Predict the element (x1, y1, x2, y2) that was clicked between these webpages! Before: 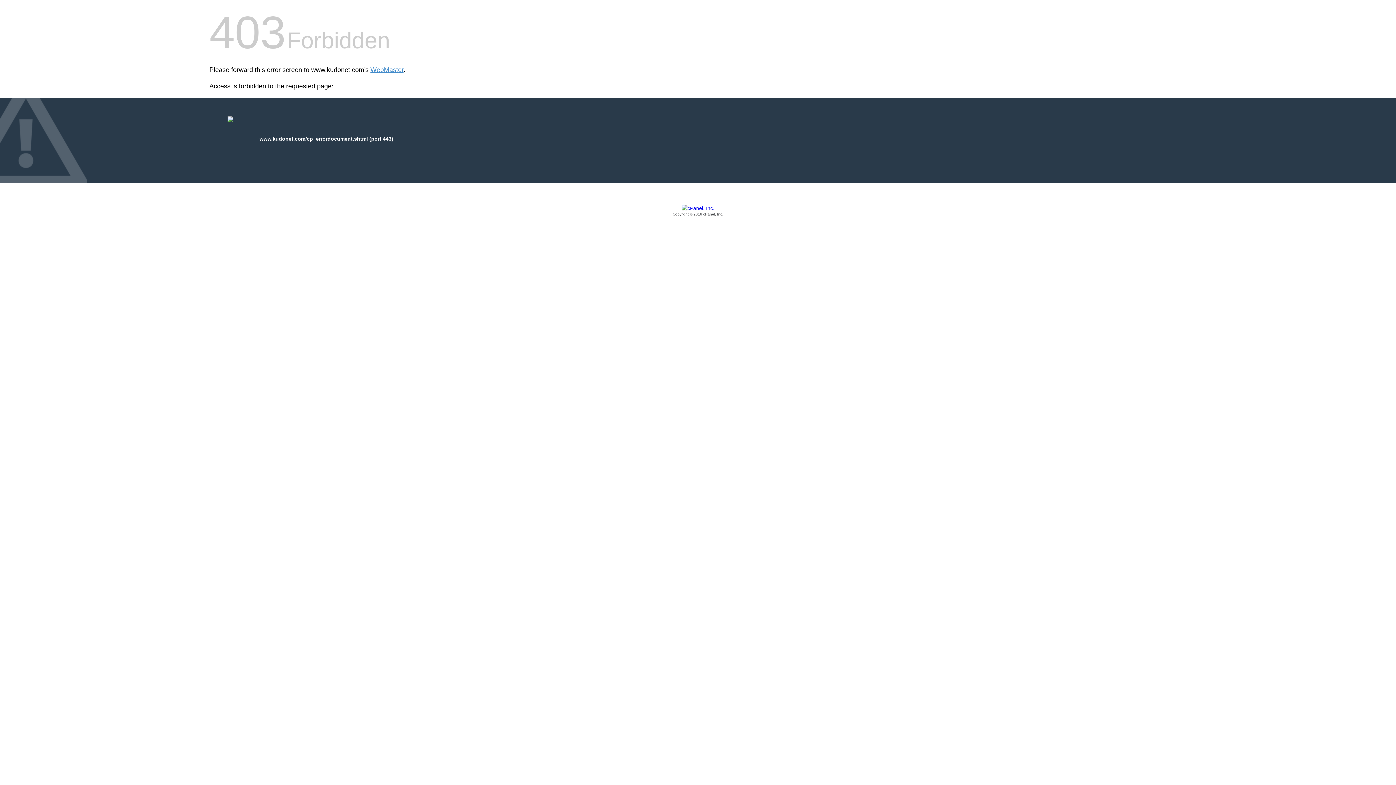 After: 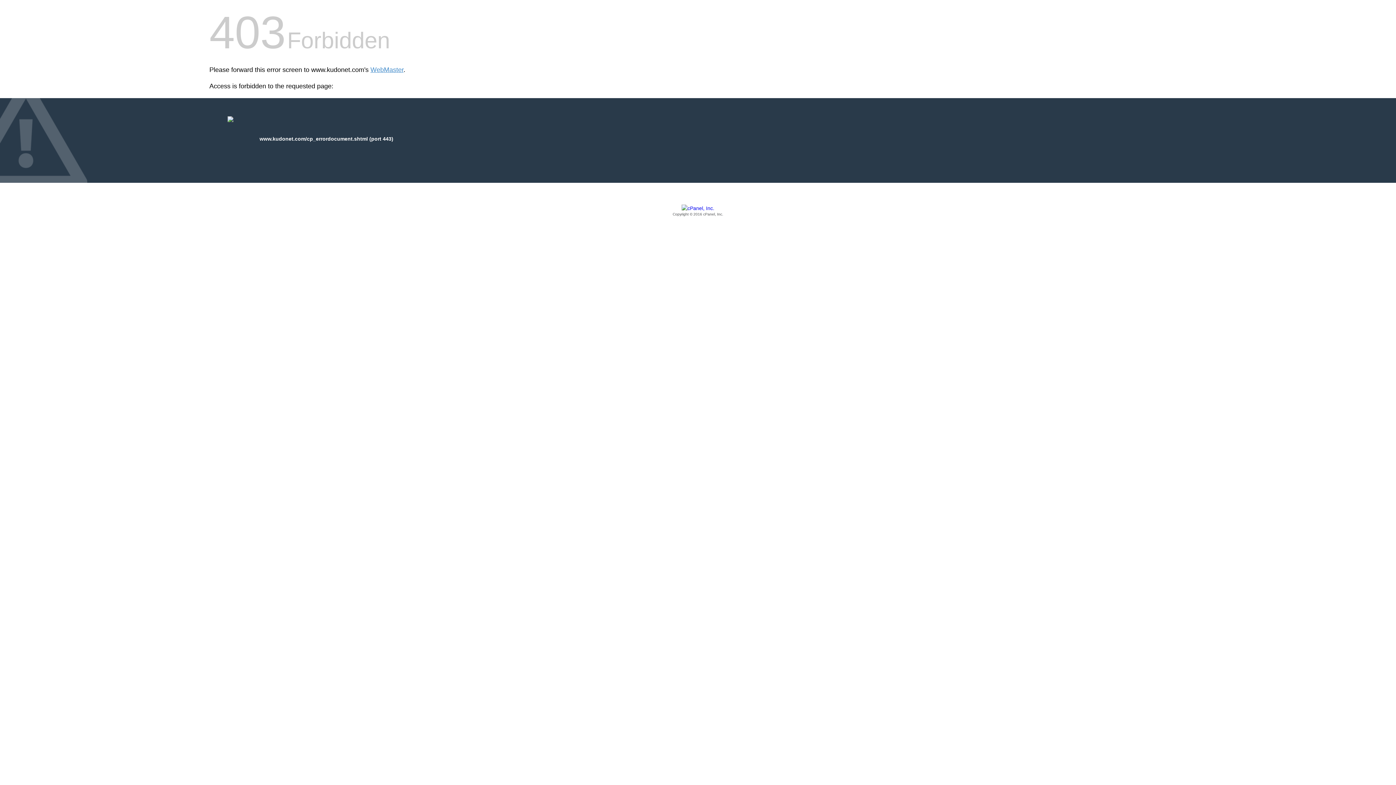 Action: bbox: (209, 205, 1186, 217) label: Copyright © 2016 cPanel, Inc.